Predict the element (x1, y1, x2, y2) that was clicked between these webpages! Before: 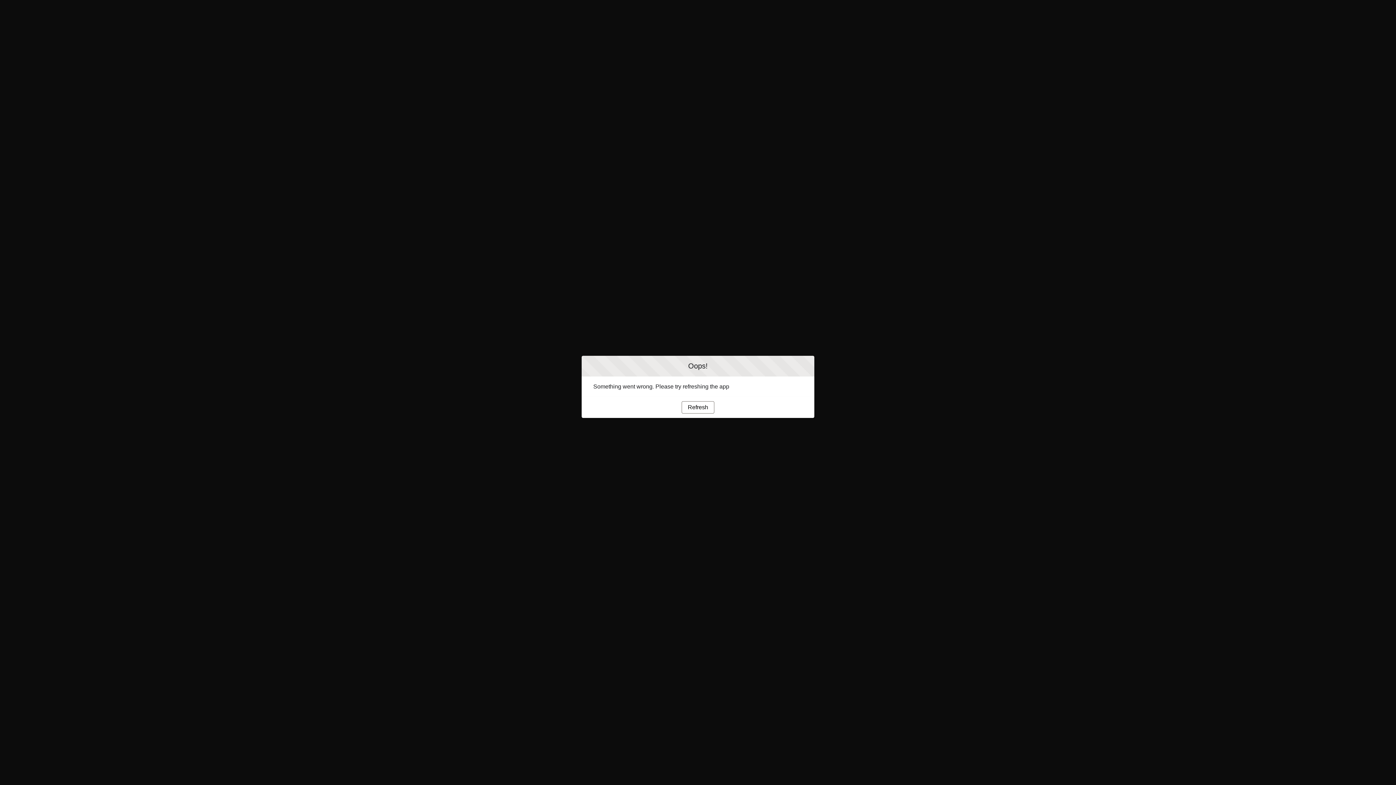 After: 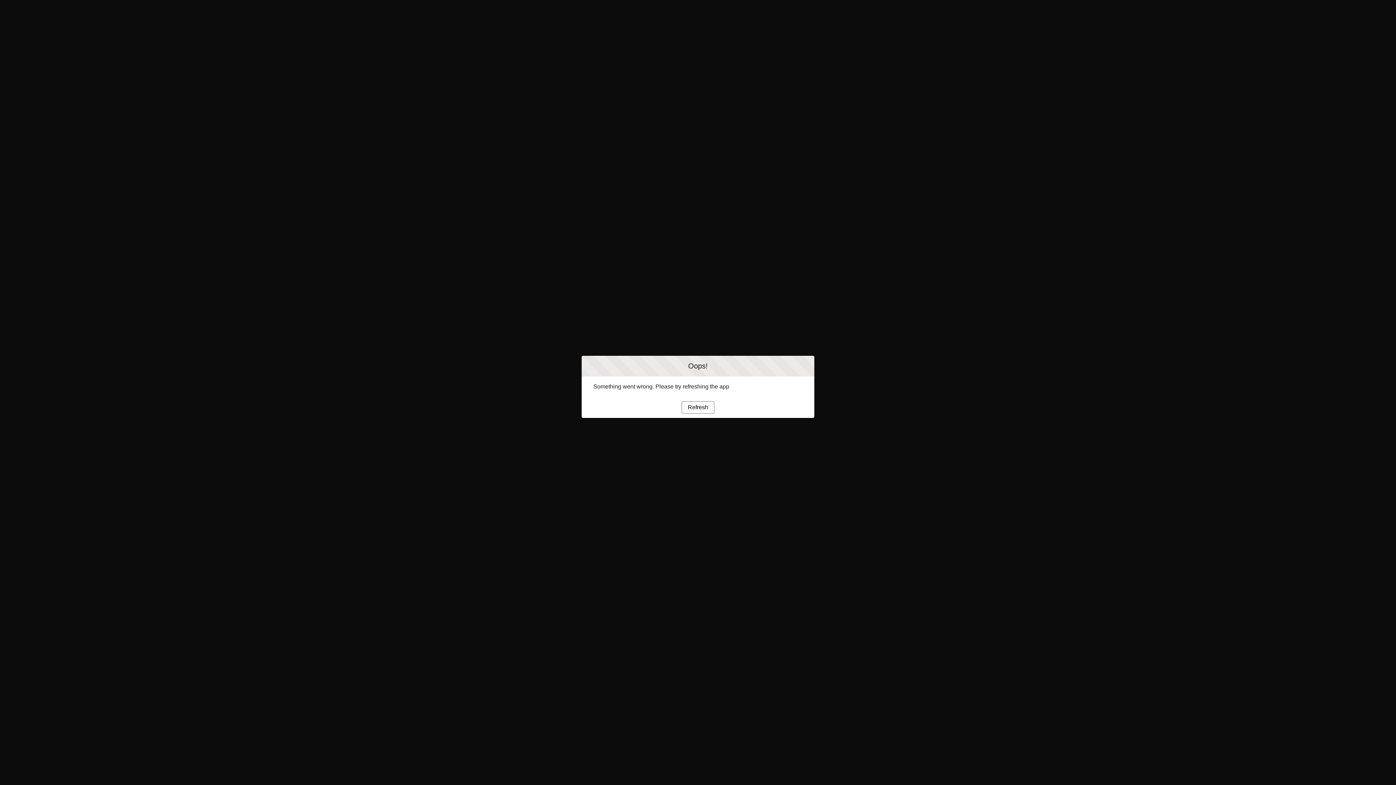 Action: label: Refresh bbox: (681, 401, 714, 413)